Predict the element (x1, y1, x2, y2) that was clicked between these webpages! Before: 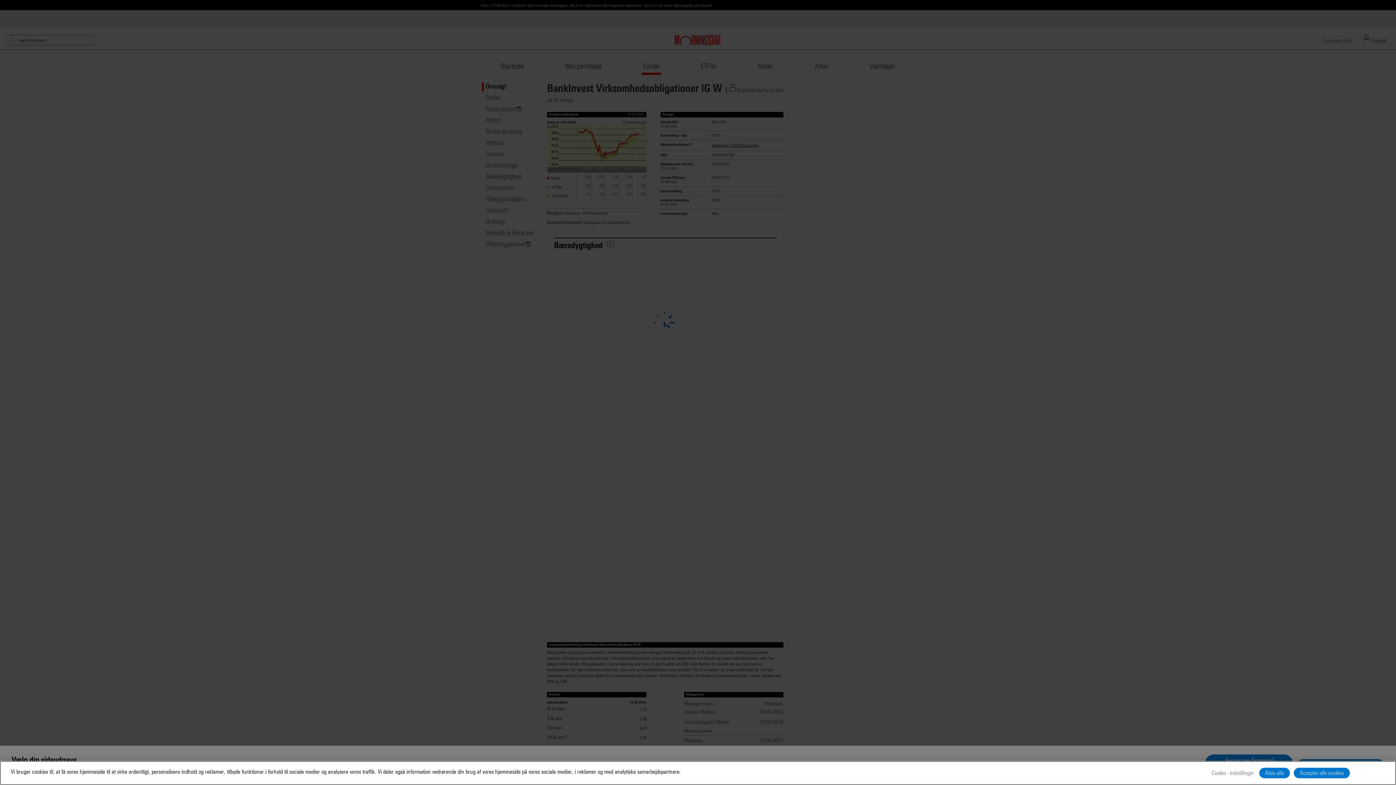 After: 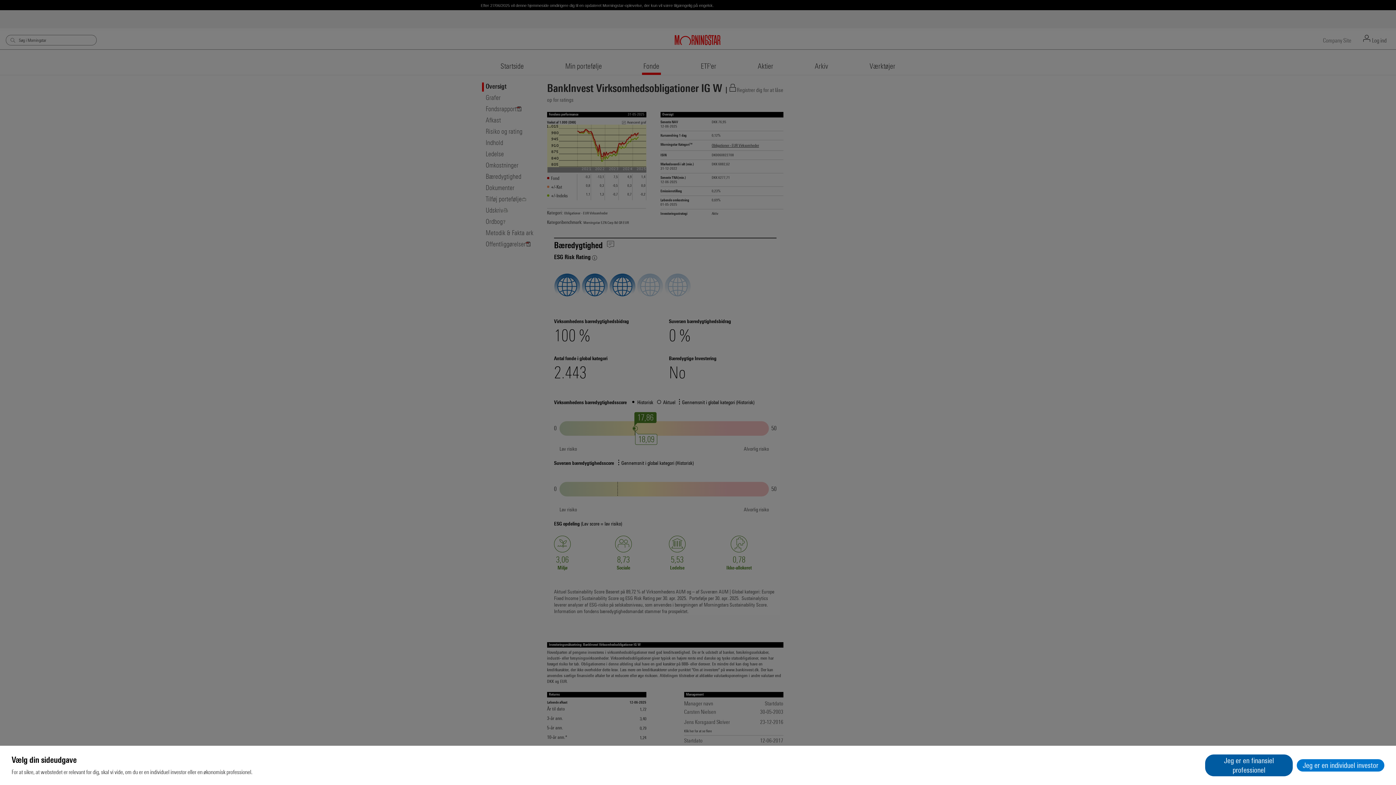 Action: bbox: (1259, 768, 1290, 778) label: Afvis alle